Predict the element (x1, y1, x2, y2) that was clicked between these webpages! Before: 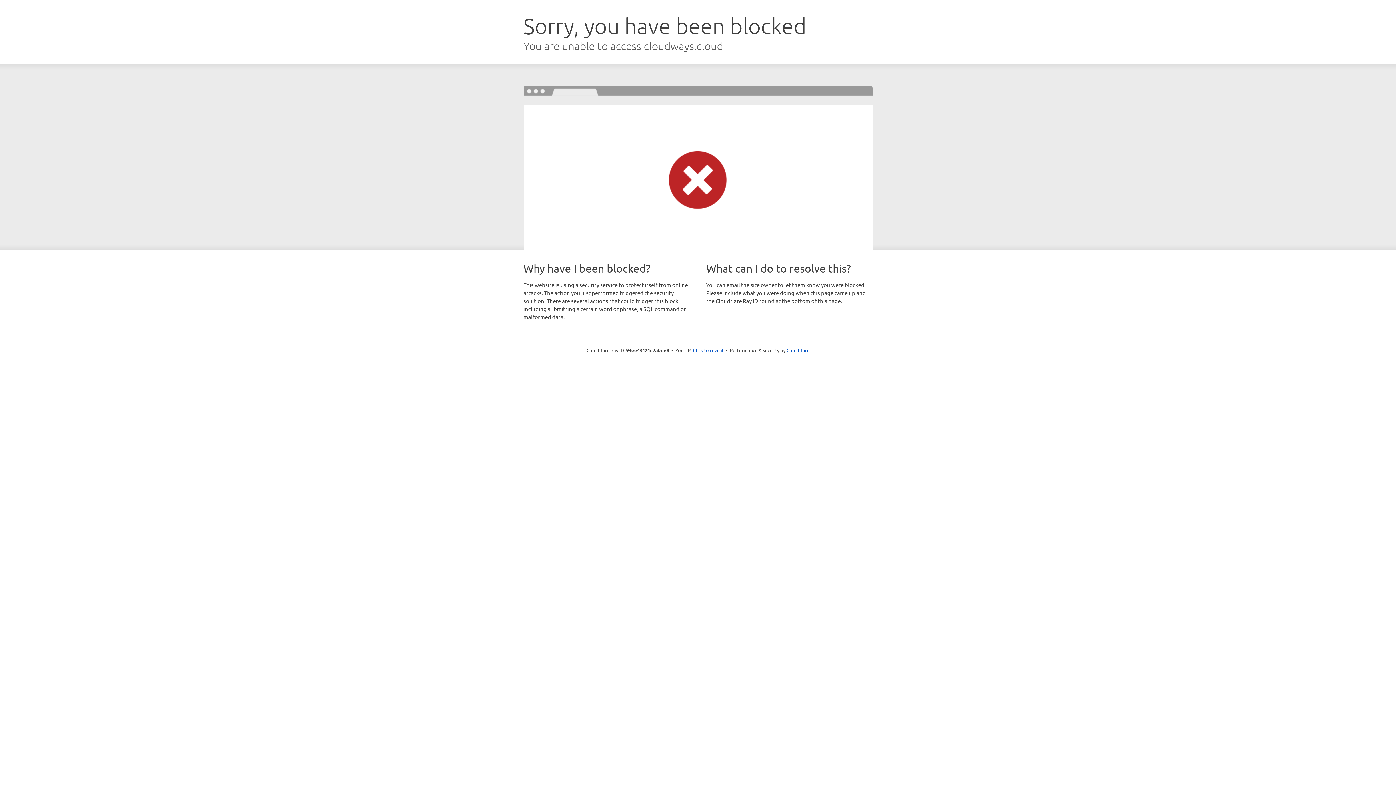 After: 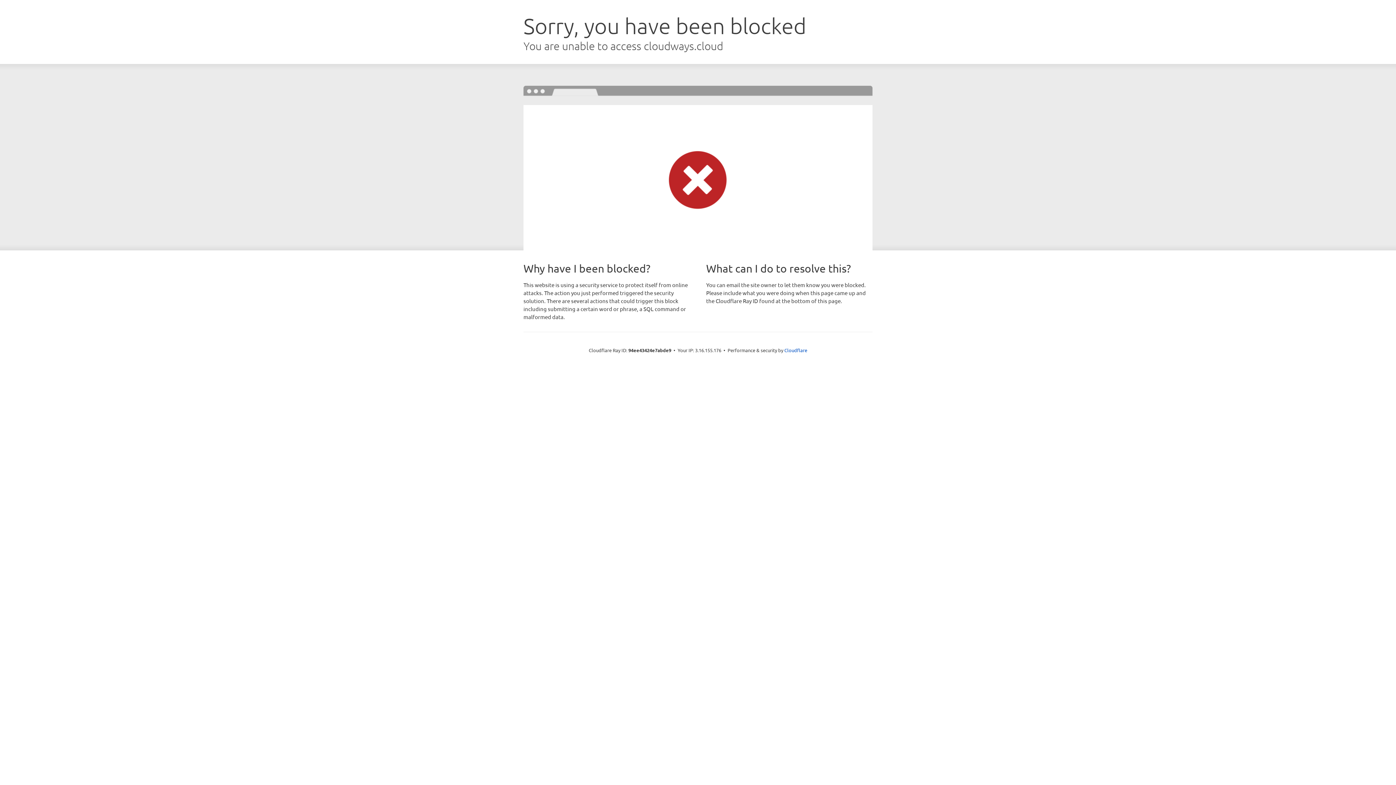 Action: label: Click to reveal bbox: (693, 346, 723, 353)